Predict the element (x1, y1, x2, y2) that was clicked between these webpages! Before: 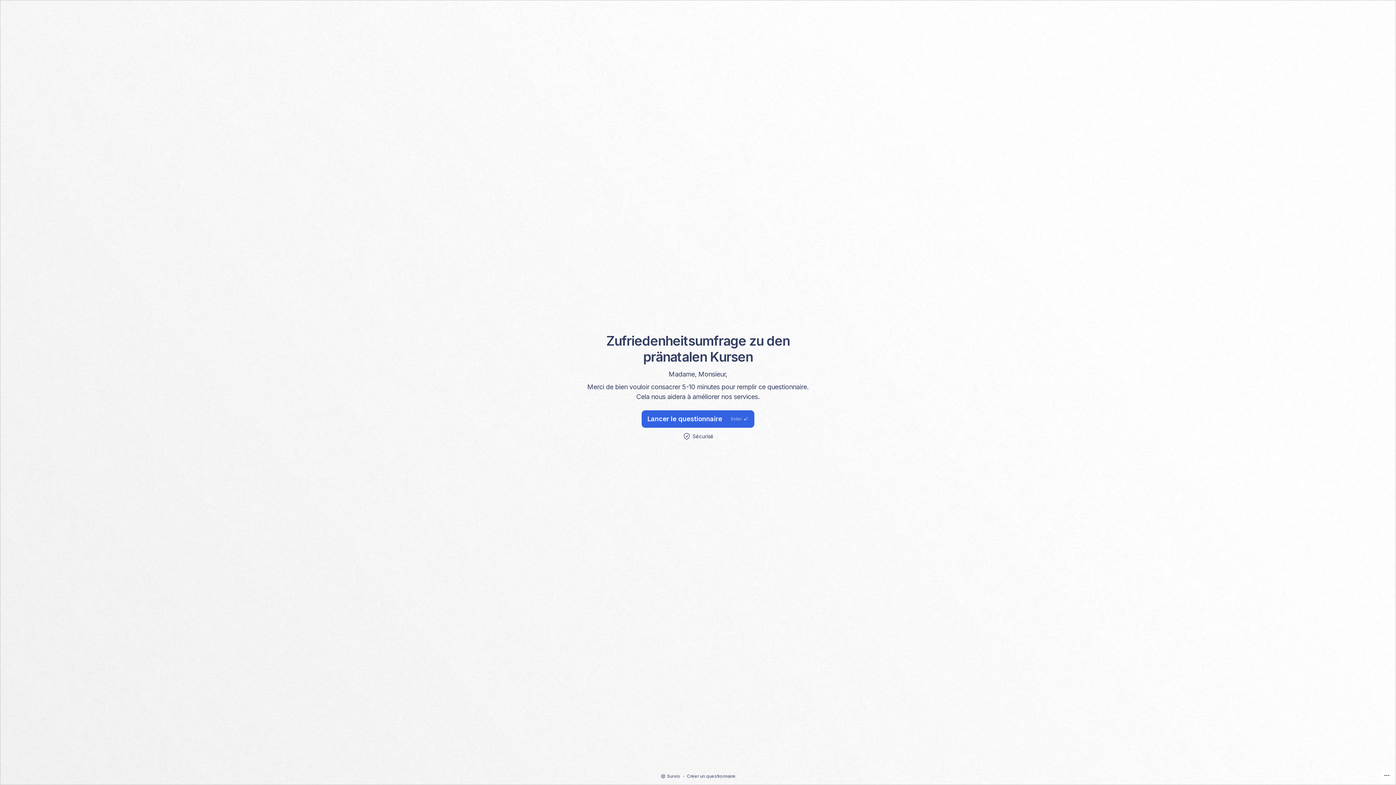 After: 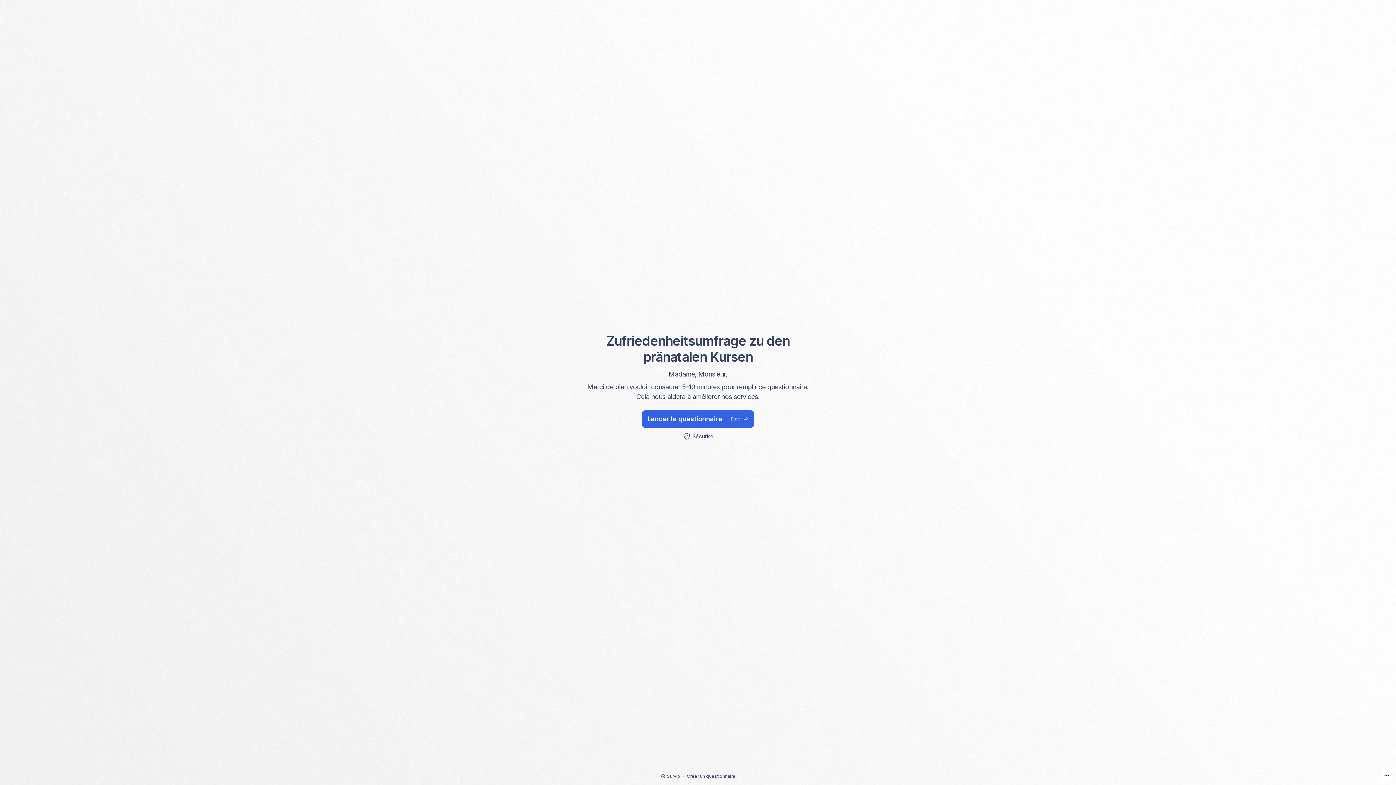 Action: label: Survio bbox: (660, 773, 680, 779)